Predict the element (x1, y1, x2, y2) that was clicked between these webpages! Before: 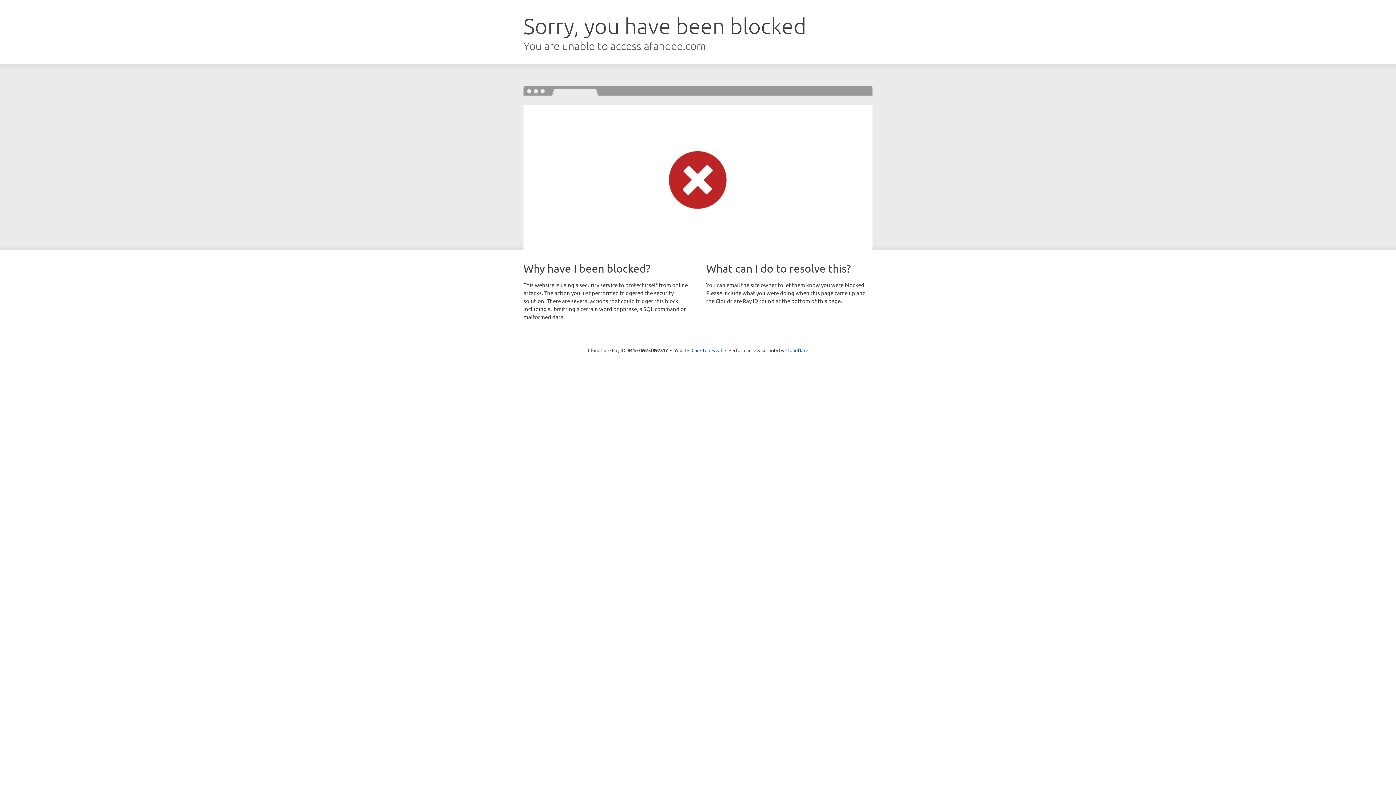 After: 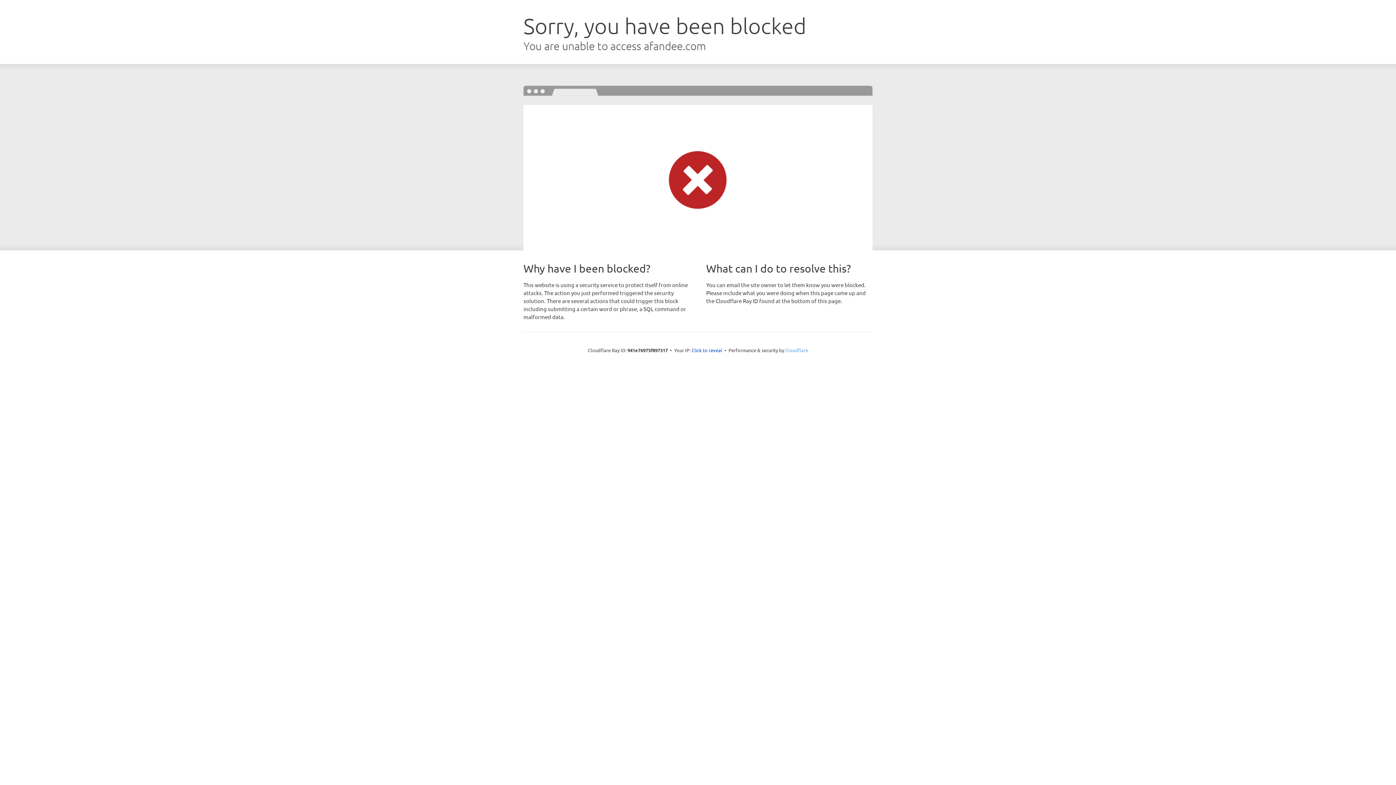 Action: bbox: (785, 347, 808, 353) label: Cloudflare